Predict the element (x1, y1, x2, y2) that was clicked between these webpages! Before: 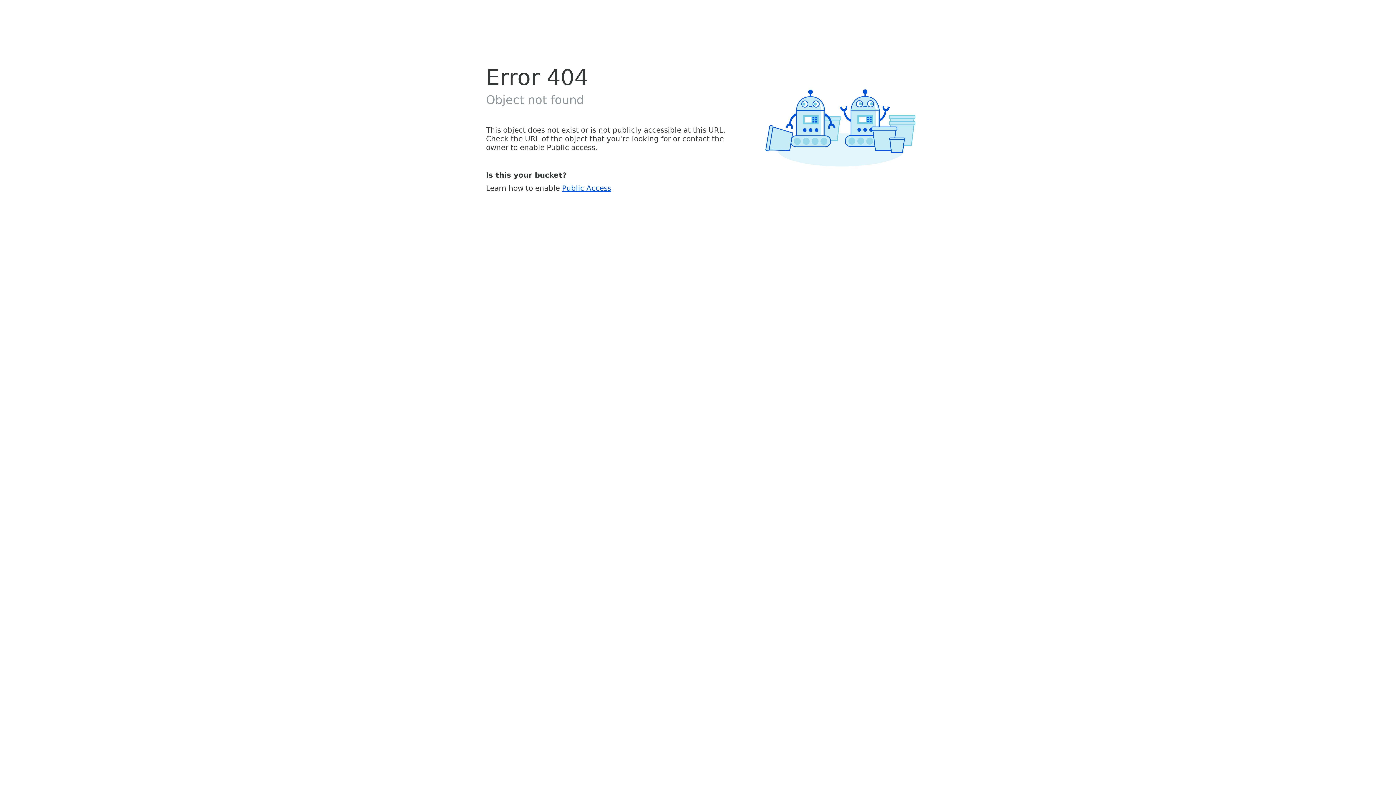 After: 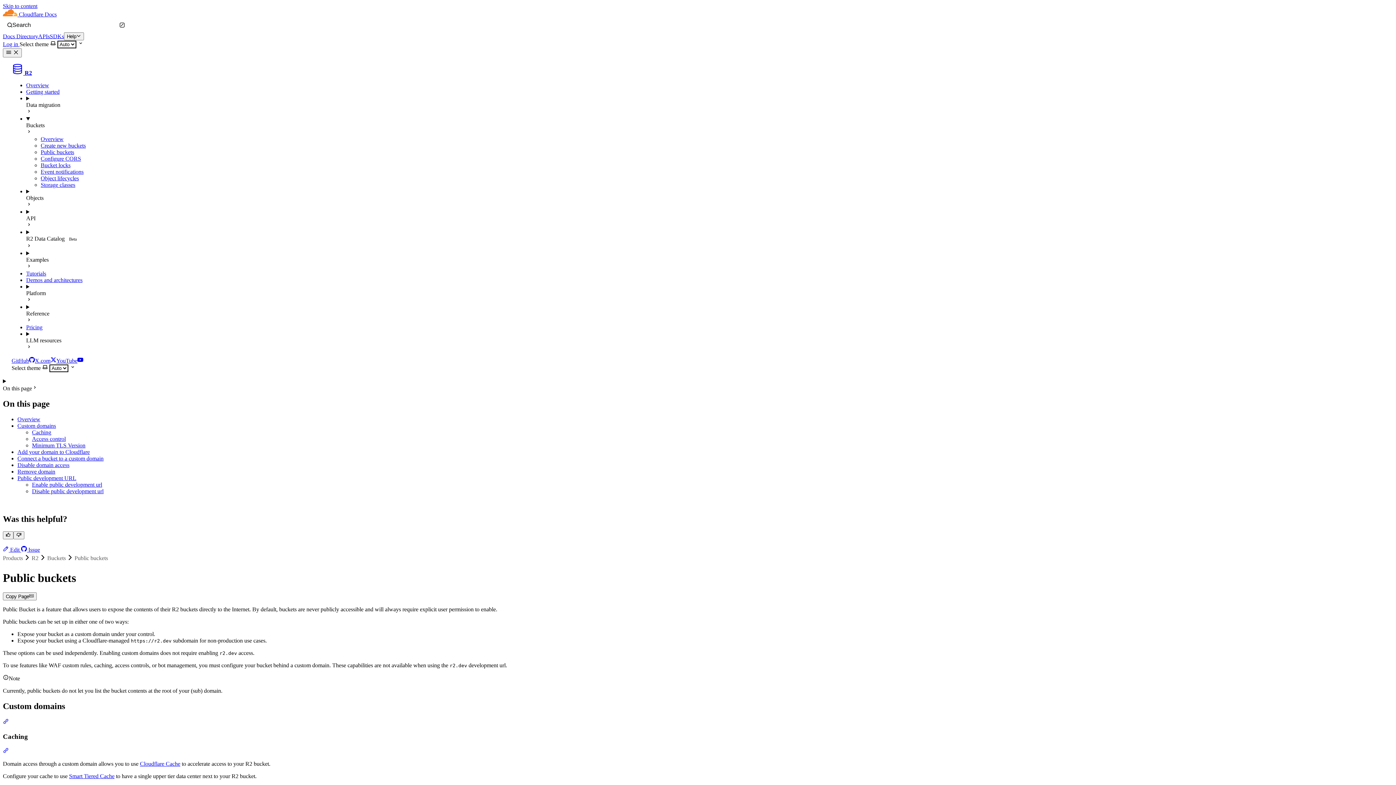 Action: bbox: (562, 183, 611, 192) label: Public Access